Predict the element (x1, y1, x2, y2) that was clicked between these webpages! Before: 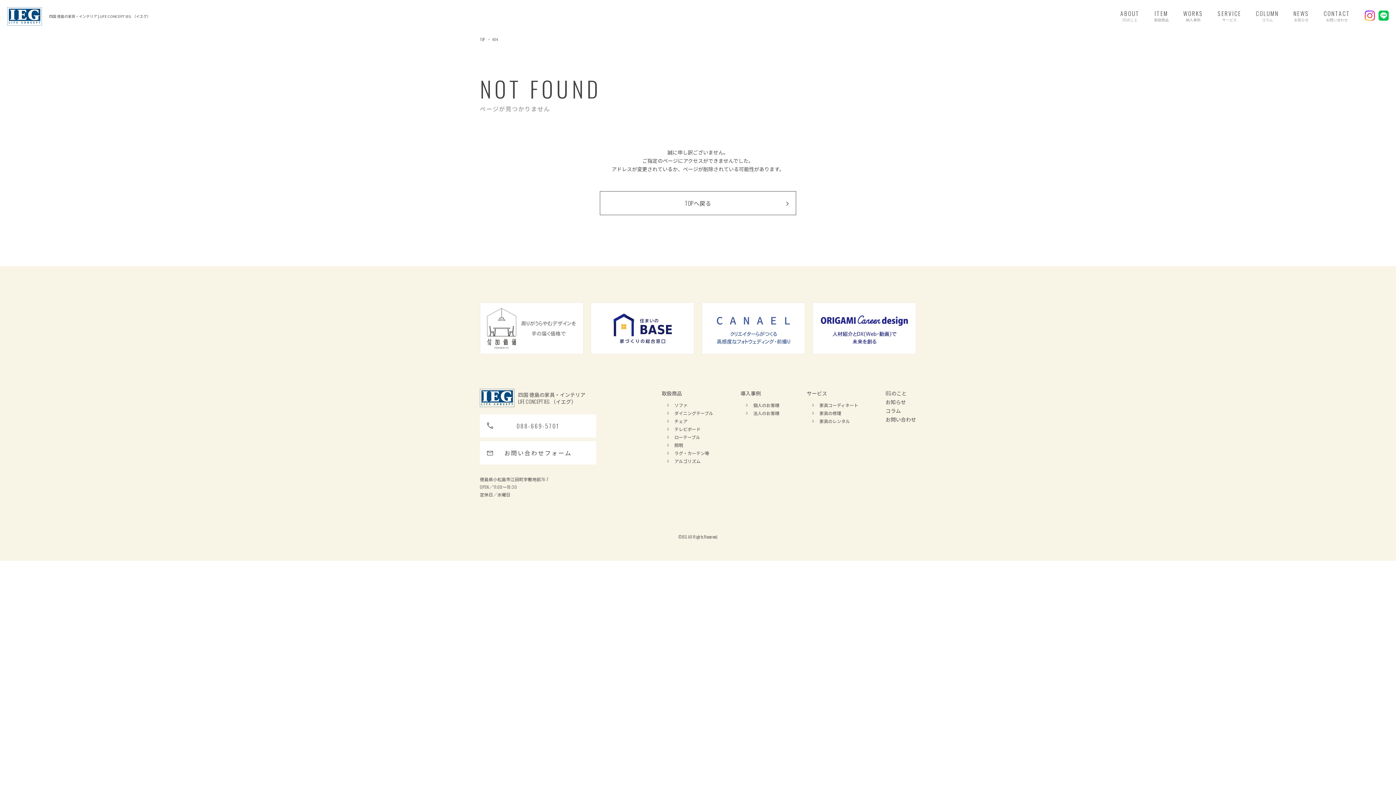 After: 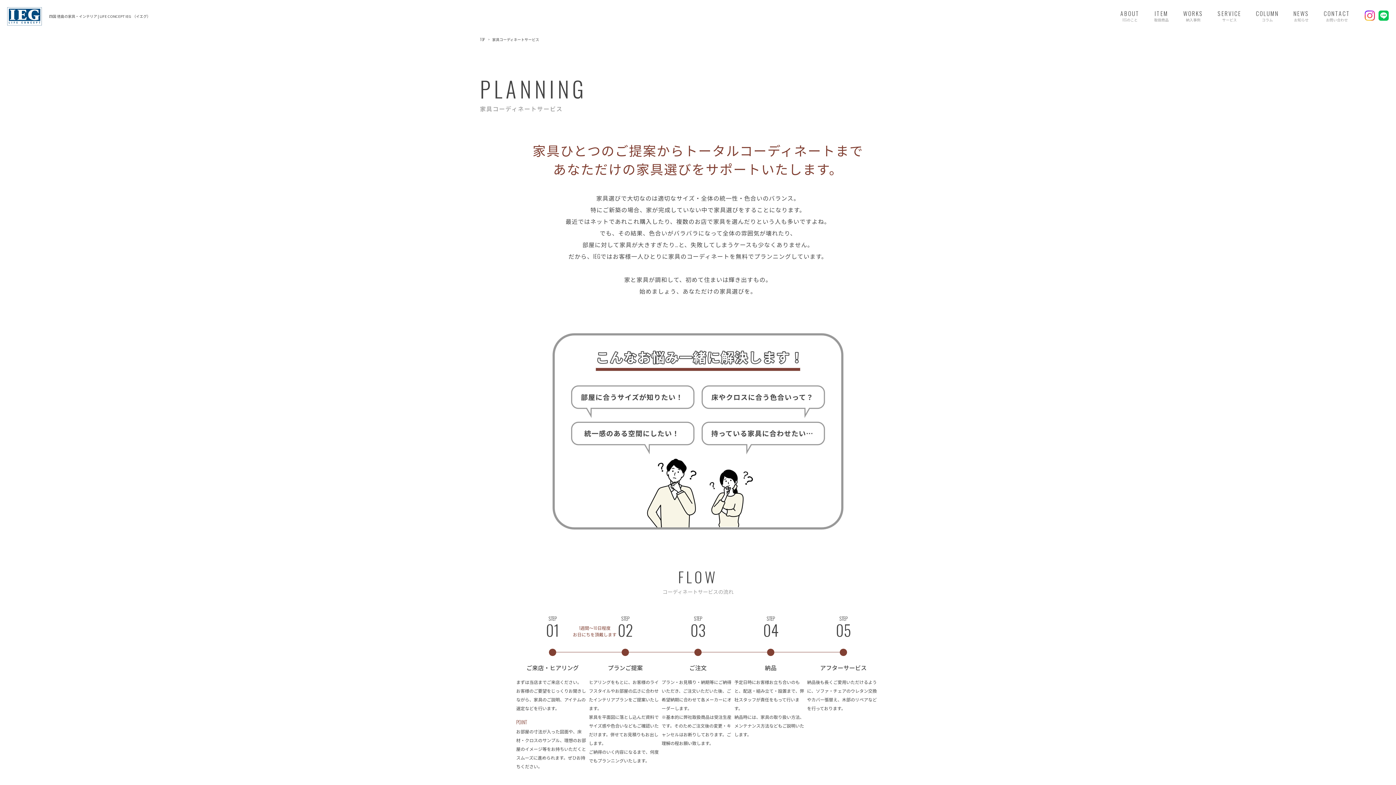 Action: bbox: (819, 402, 858, 408) label: 家具コーディネート